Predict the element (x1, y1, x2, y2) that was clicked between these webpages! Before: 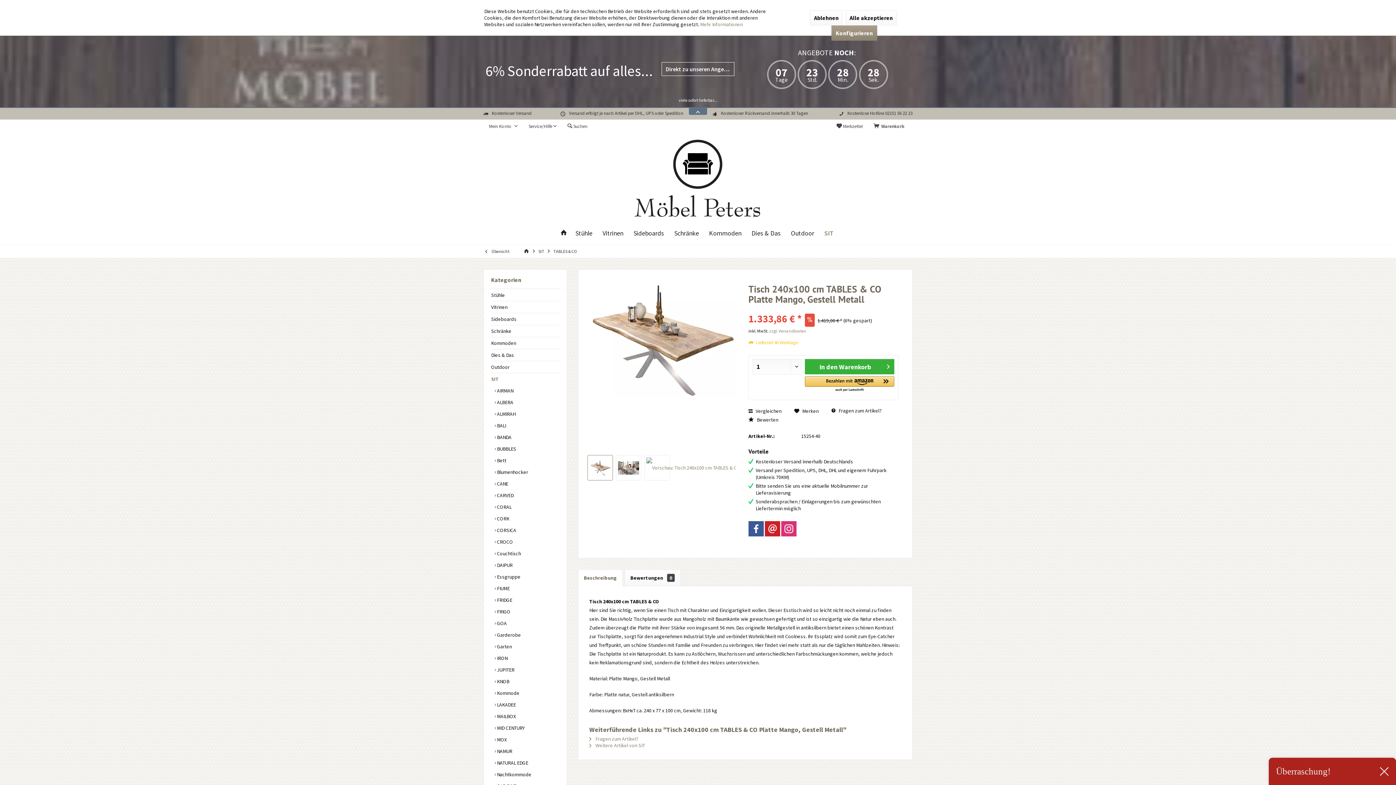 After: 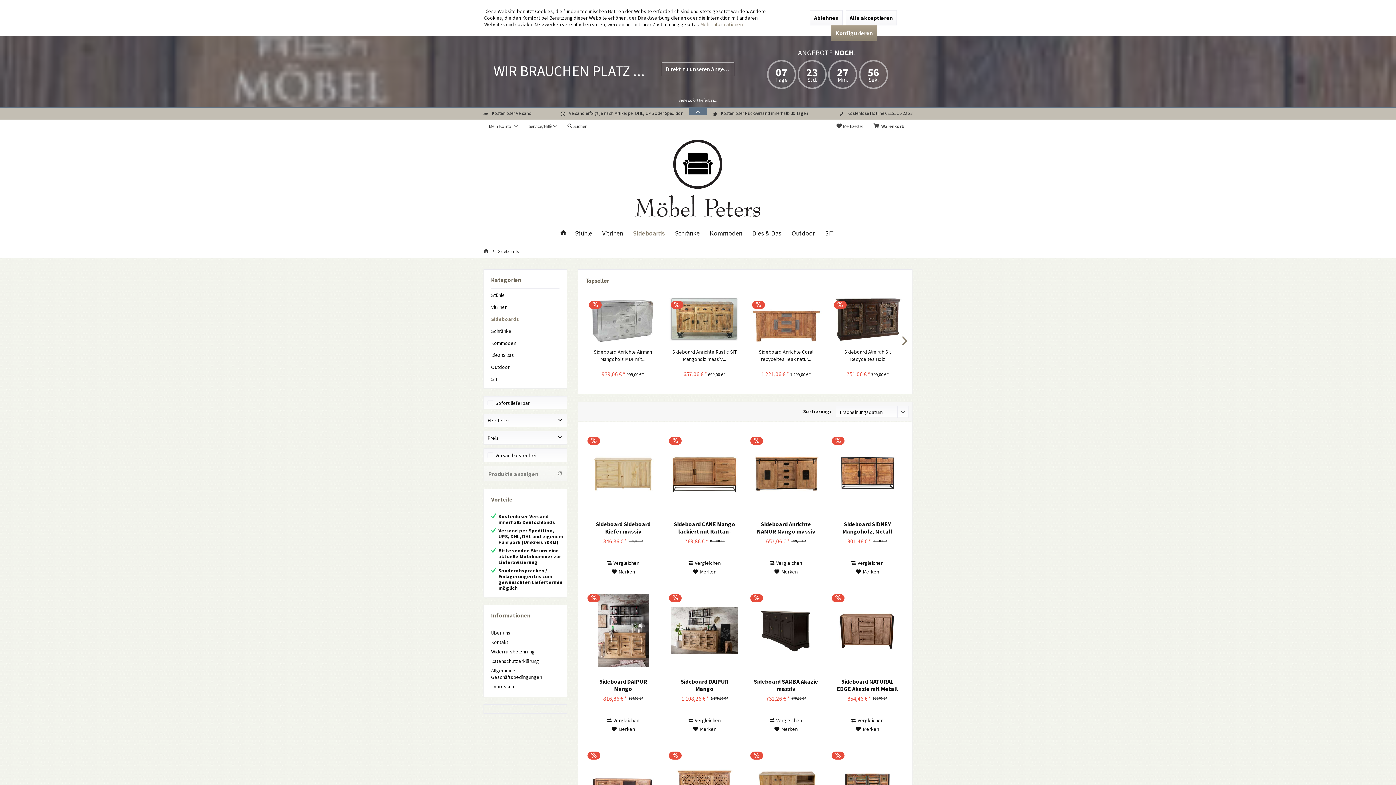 Action: bbox: (491, 313, 559, 324) label: Sideboards